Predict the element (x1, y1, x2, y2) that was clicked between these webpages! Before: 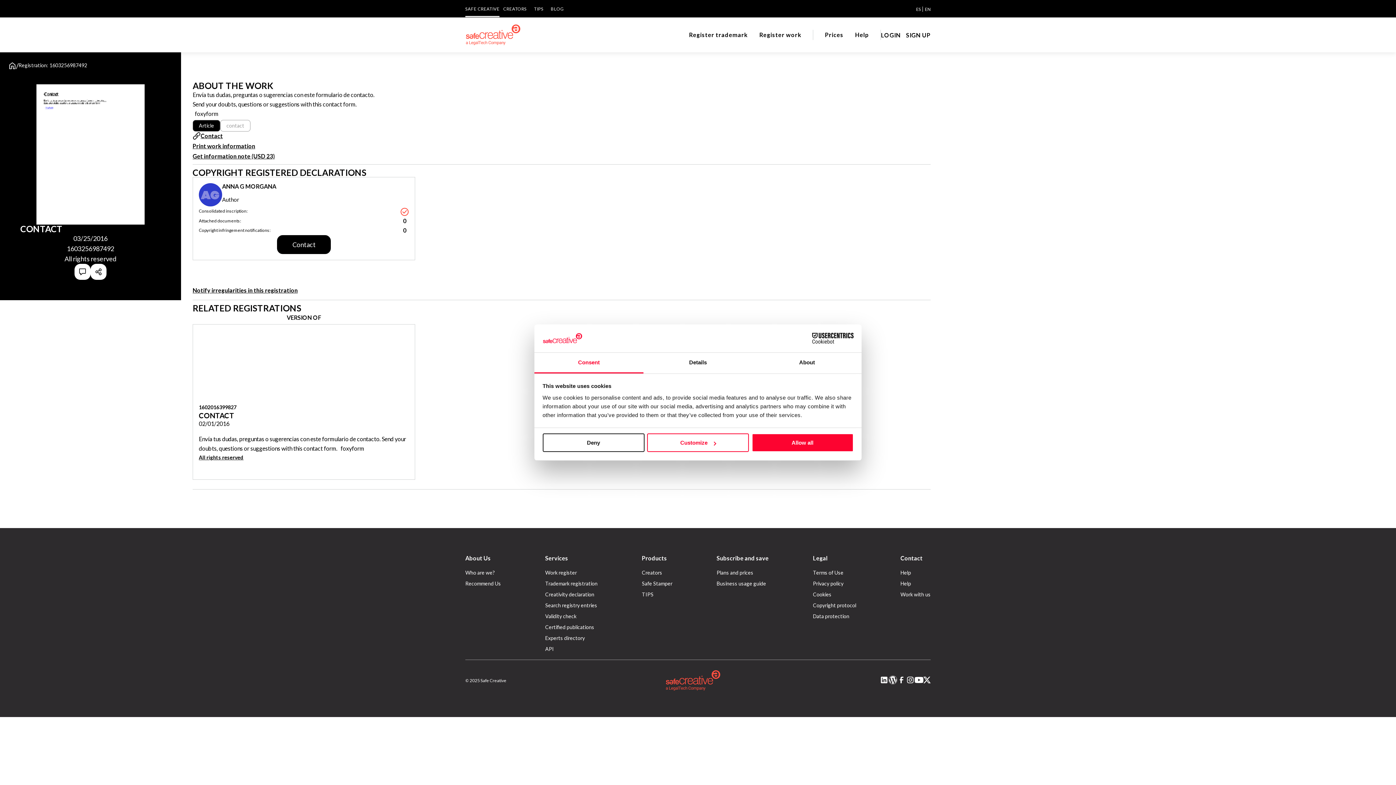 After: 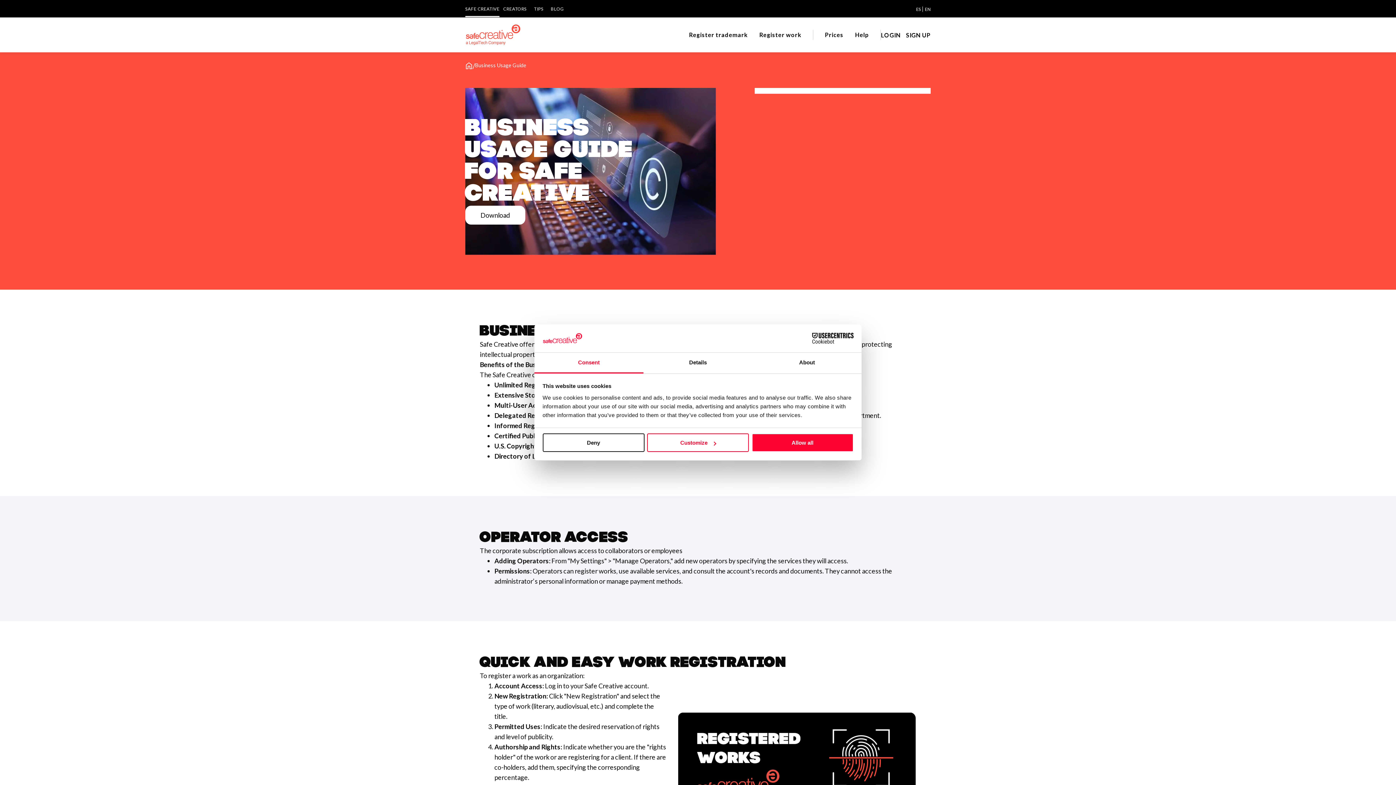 Action: bbox: (716, 580, 766, 586) label: Business usage guide